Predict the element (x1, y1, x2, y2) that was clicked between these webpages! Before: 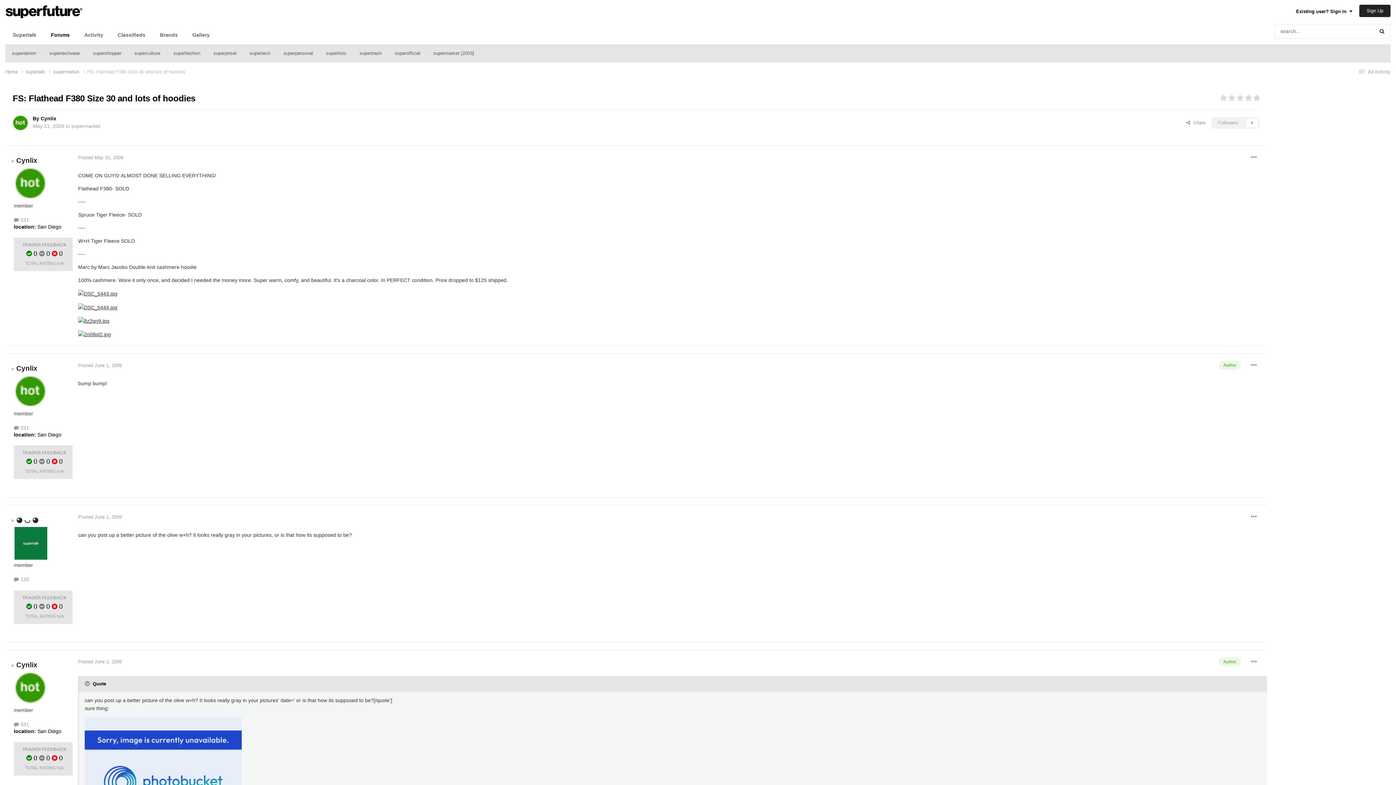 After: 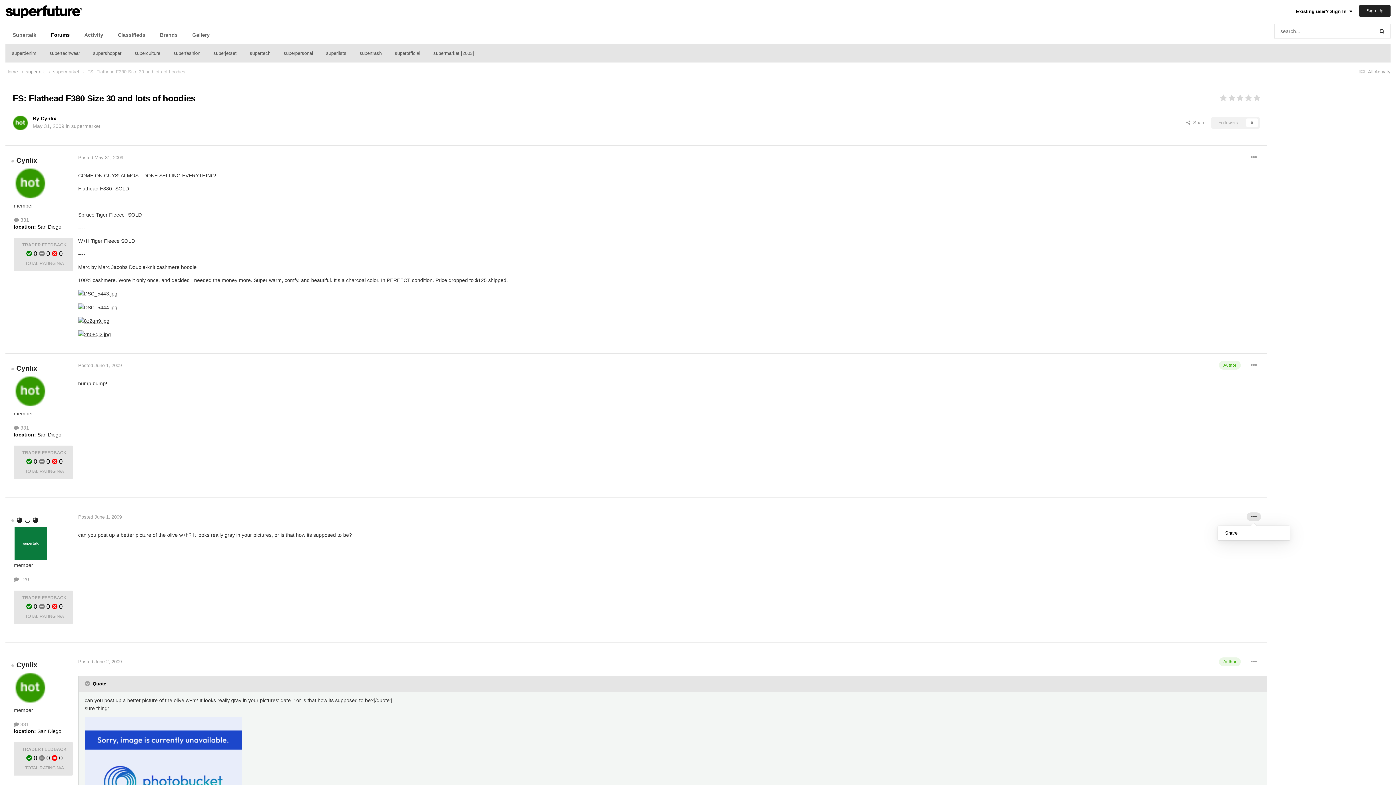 Action: bbox: (1246, 512, 1261, 521)